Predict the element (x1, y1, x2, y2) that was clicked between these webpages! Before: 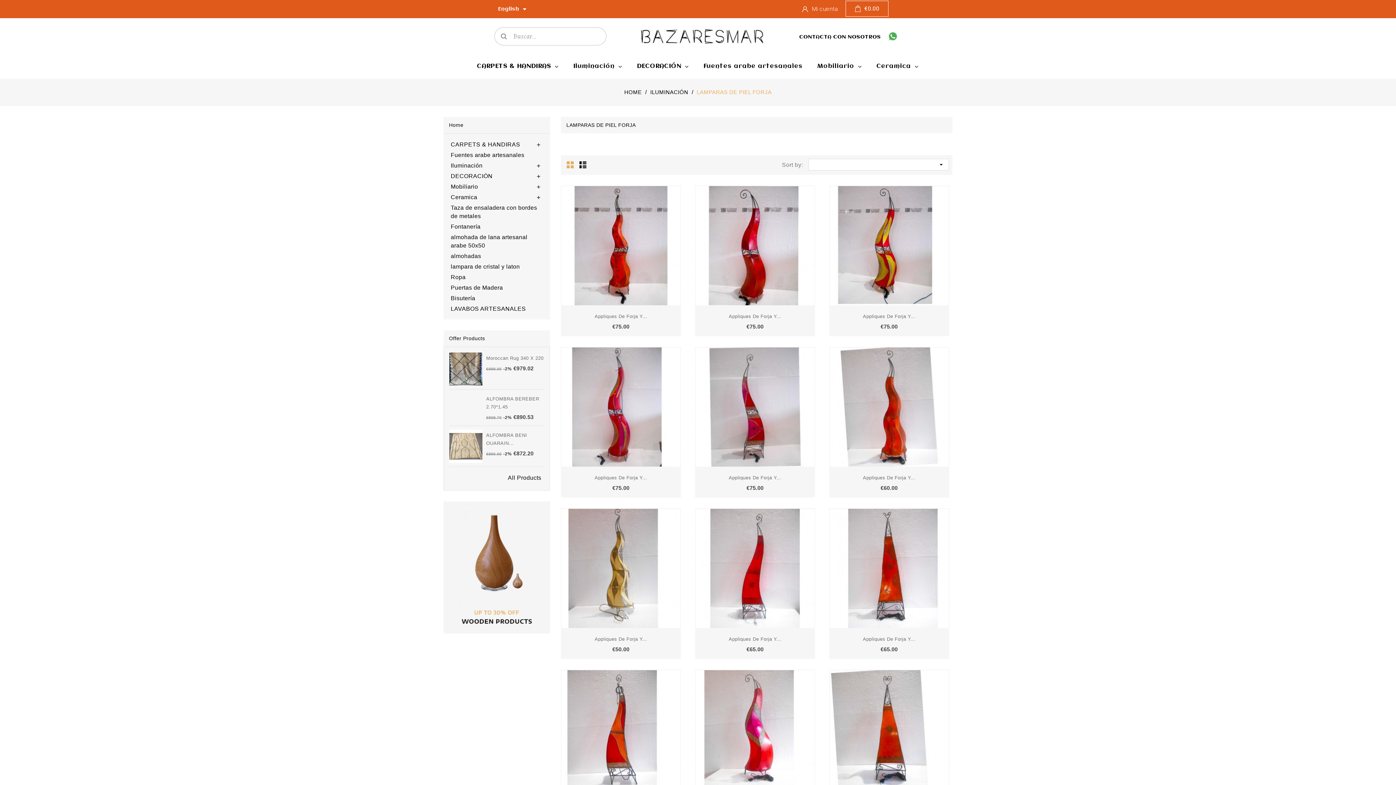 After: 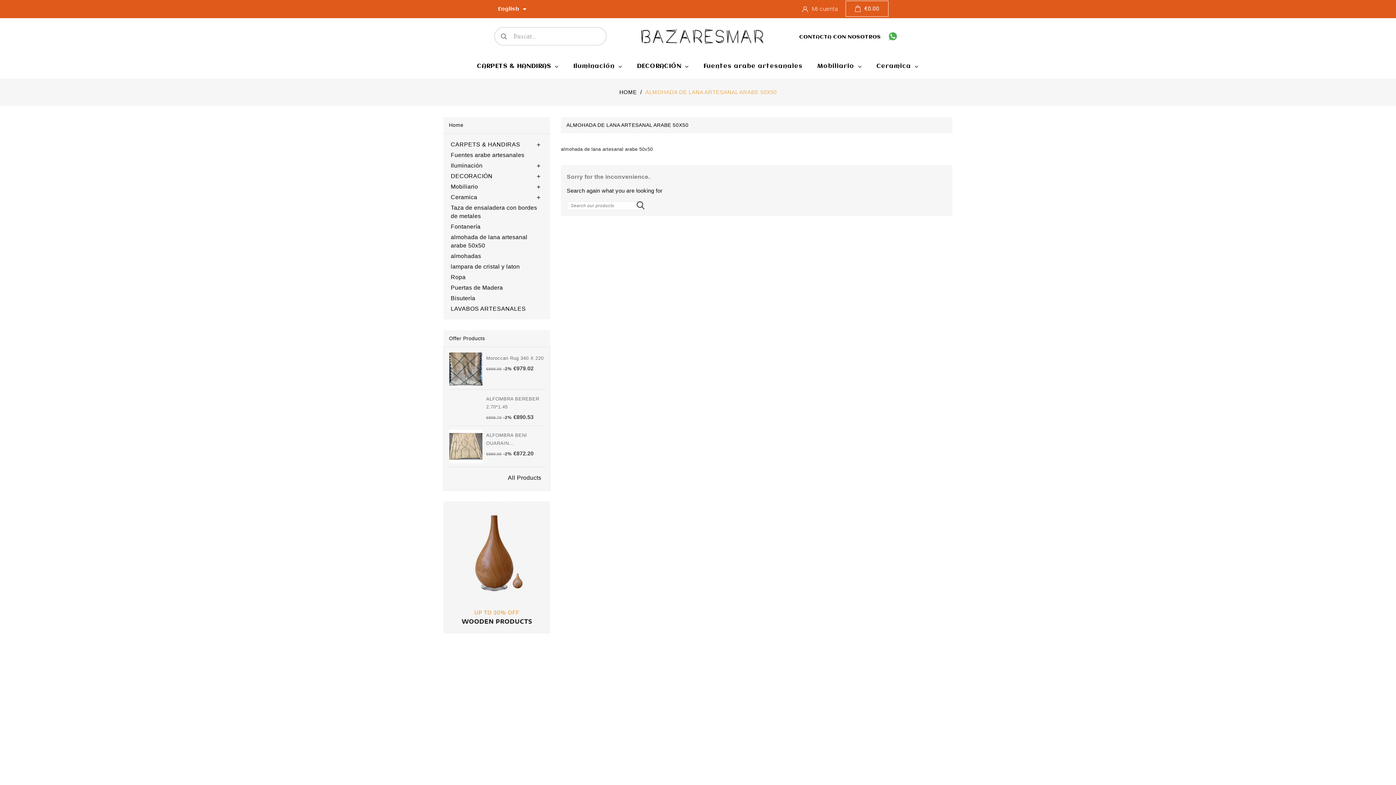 Action: bbox: (450, 233, 542, 249) label: almohada de lana artesanal arabe 50x50